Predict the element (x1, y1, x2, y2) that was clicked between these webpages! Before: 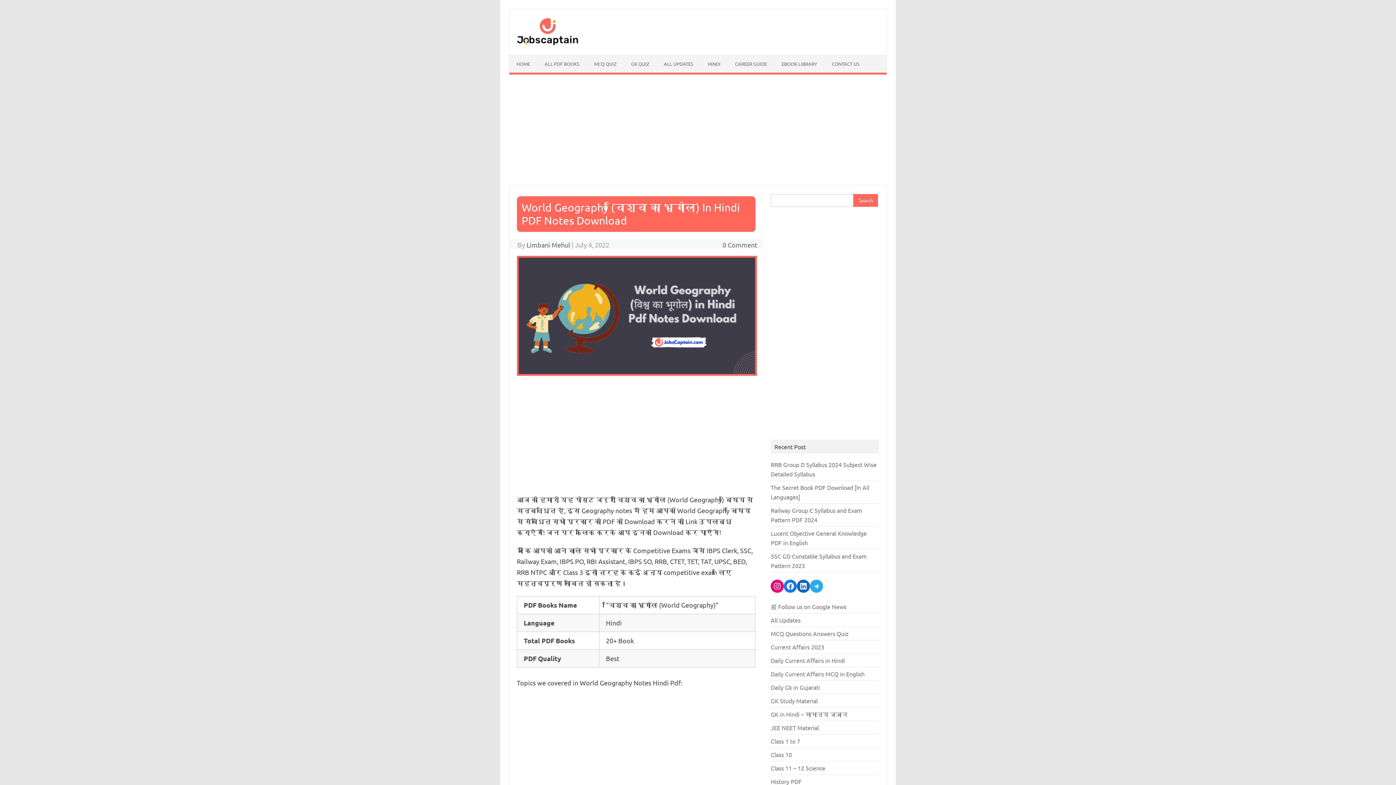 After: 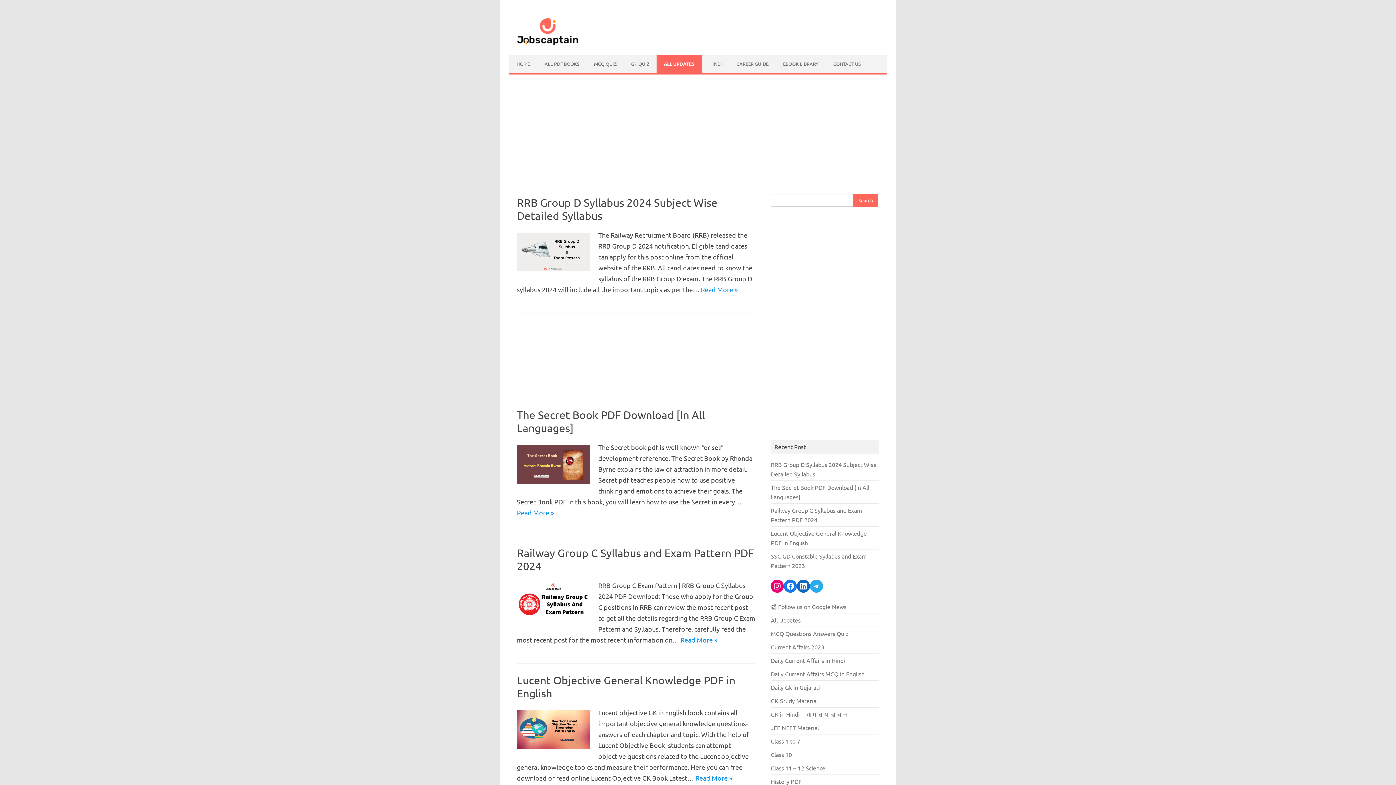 Action: label: All Updates bbox: (771, 616, 800, 624)